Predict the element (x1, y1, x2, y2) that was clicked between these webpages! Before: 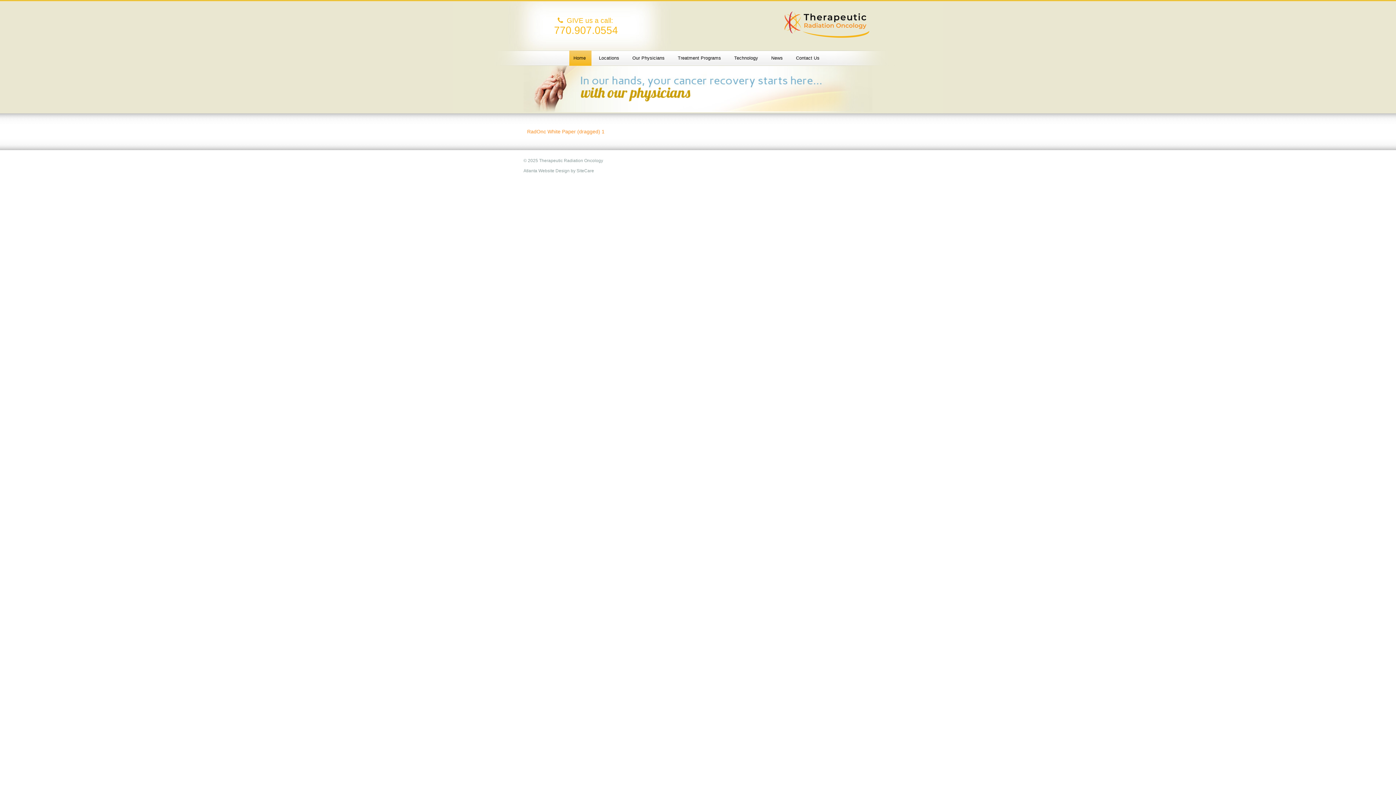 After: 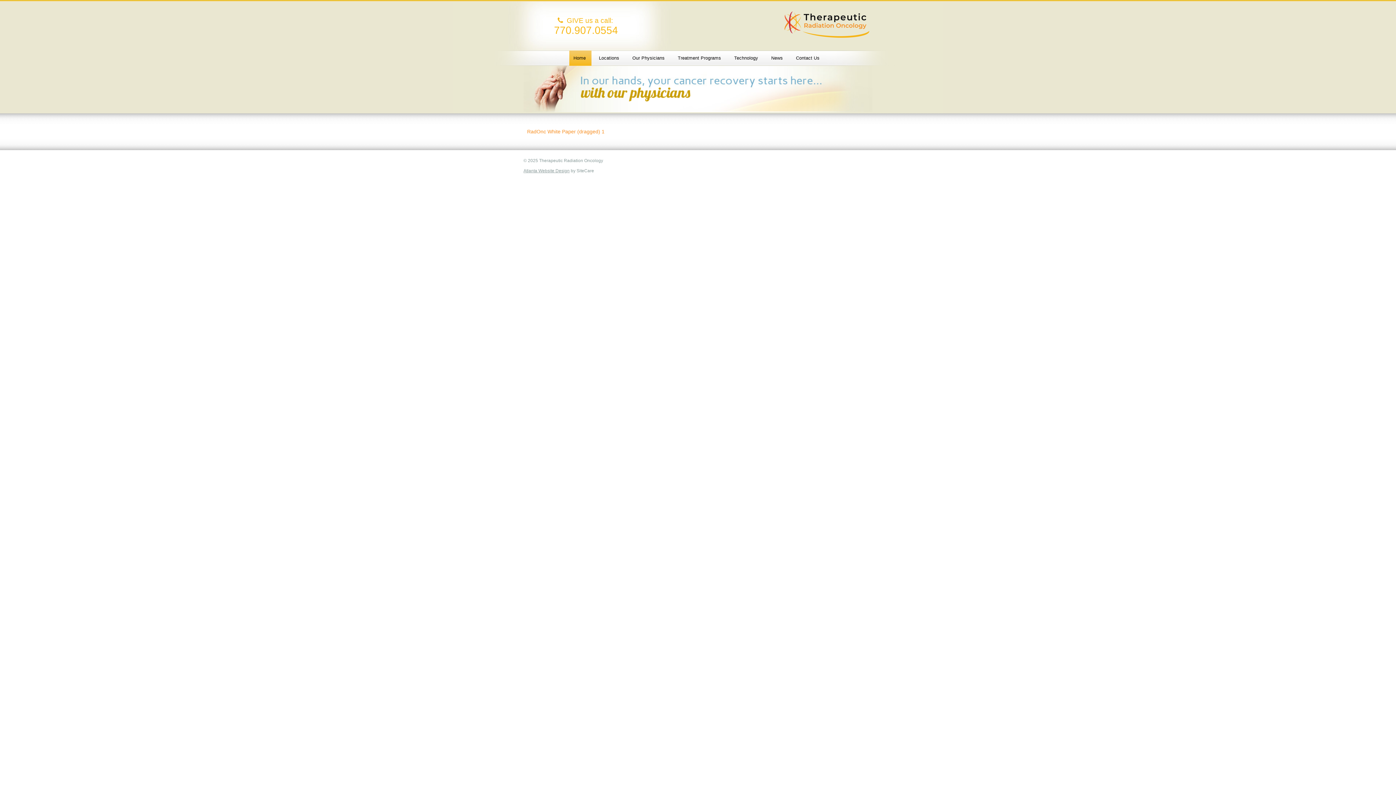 Action: bbox: (523, 168, 569, 173) label: Atlanta Website Design